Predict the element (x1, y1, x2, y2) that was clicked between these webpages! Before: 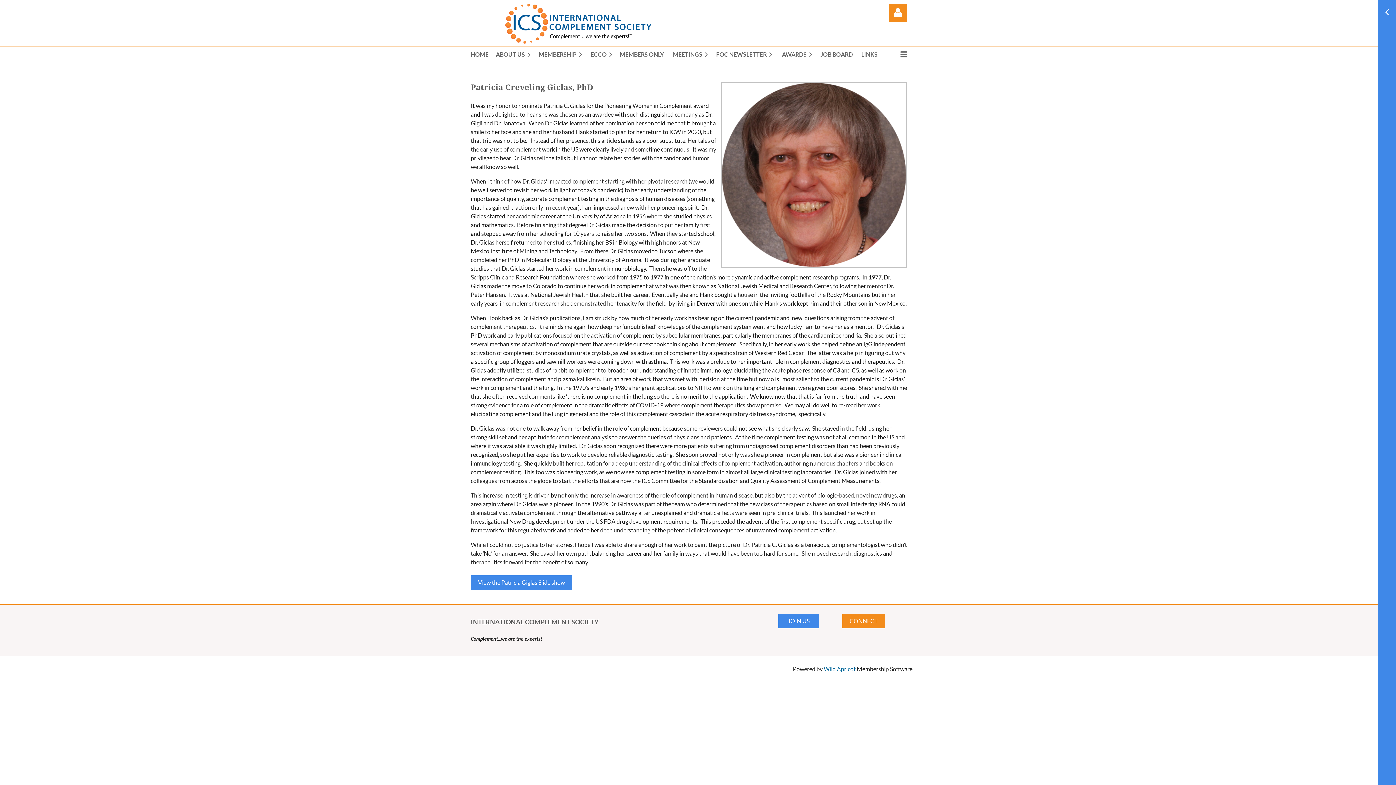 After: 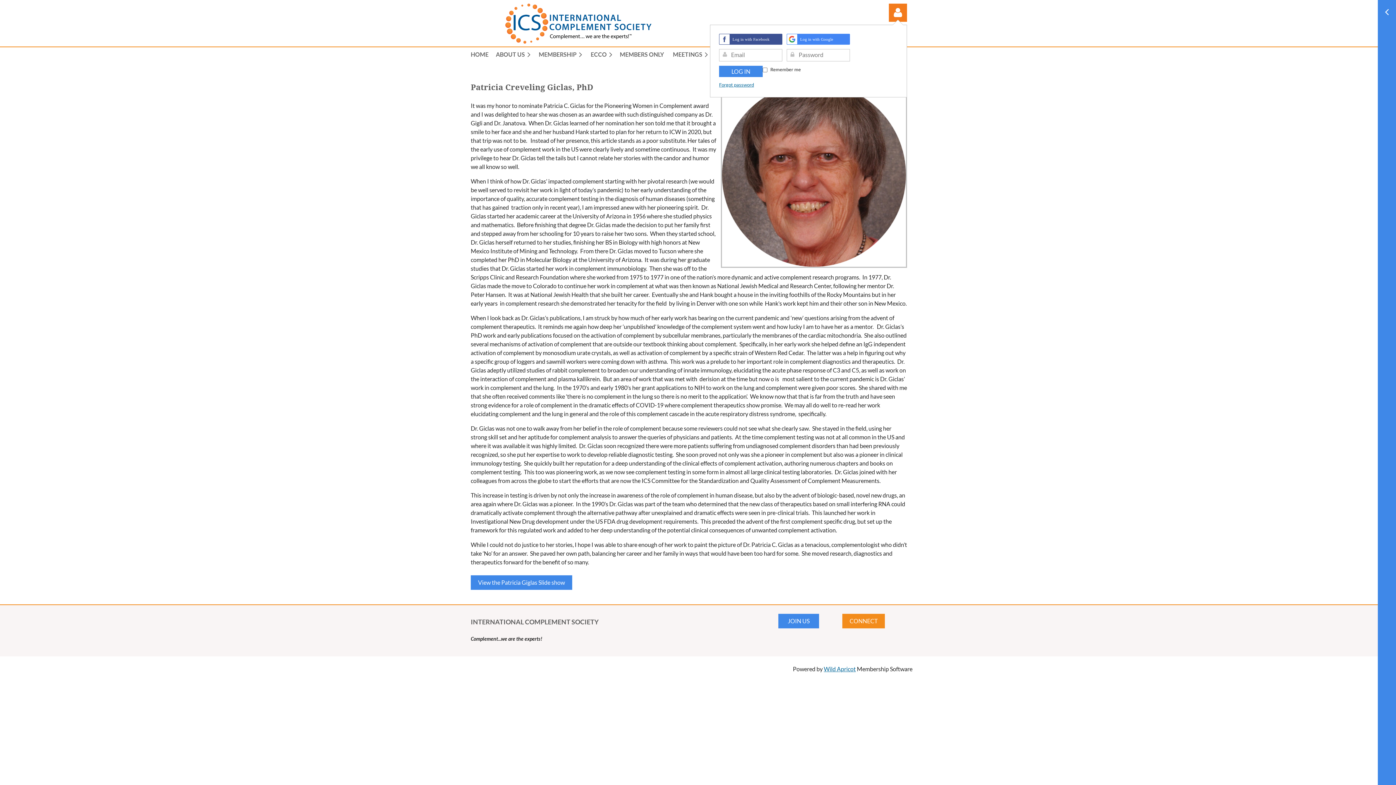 Action: bbox: (889, 3, 907, 21) label: Log in